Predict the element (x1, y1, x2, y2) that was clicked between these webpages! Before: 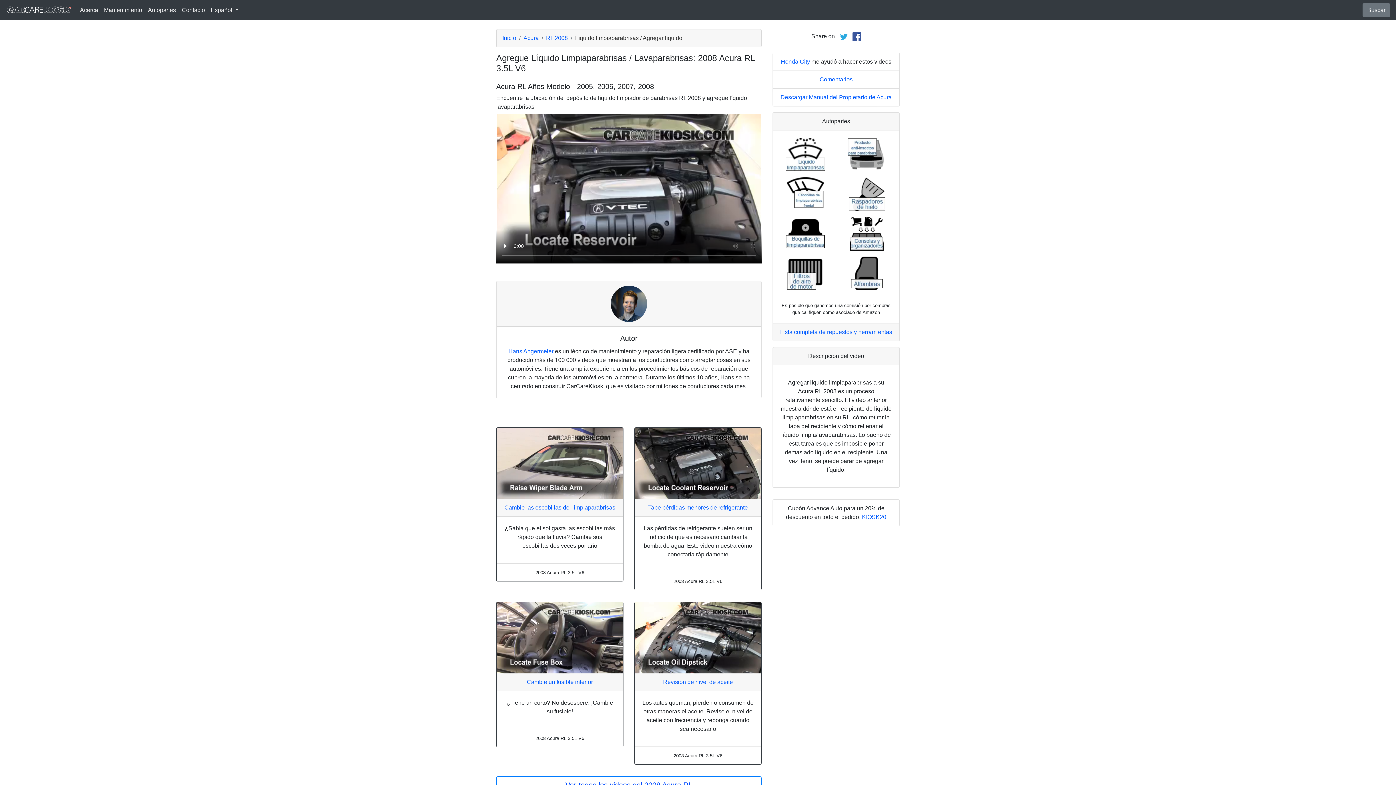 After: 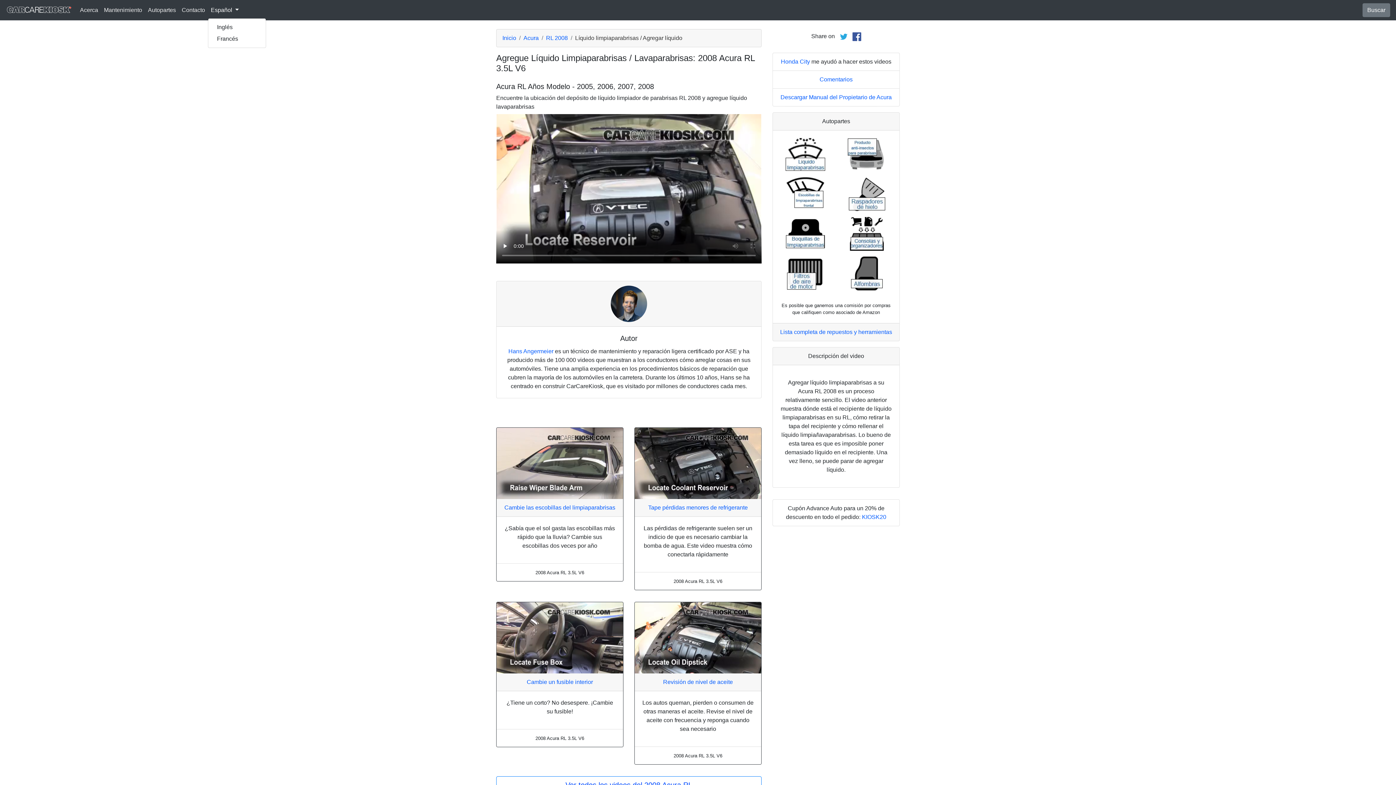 Action: label: Español  bbox: (208, 2, 241, 17)